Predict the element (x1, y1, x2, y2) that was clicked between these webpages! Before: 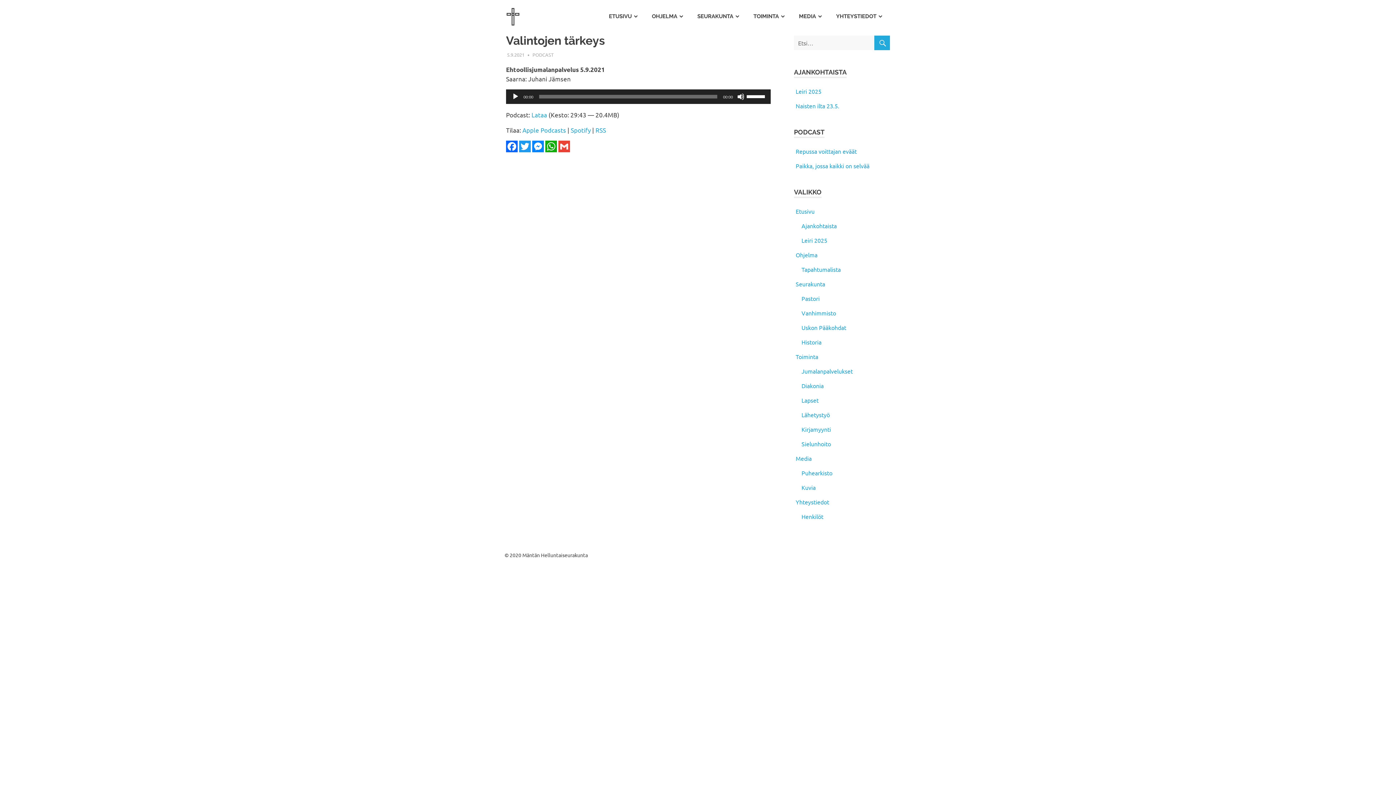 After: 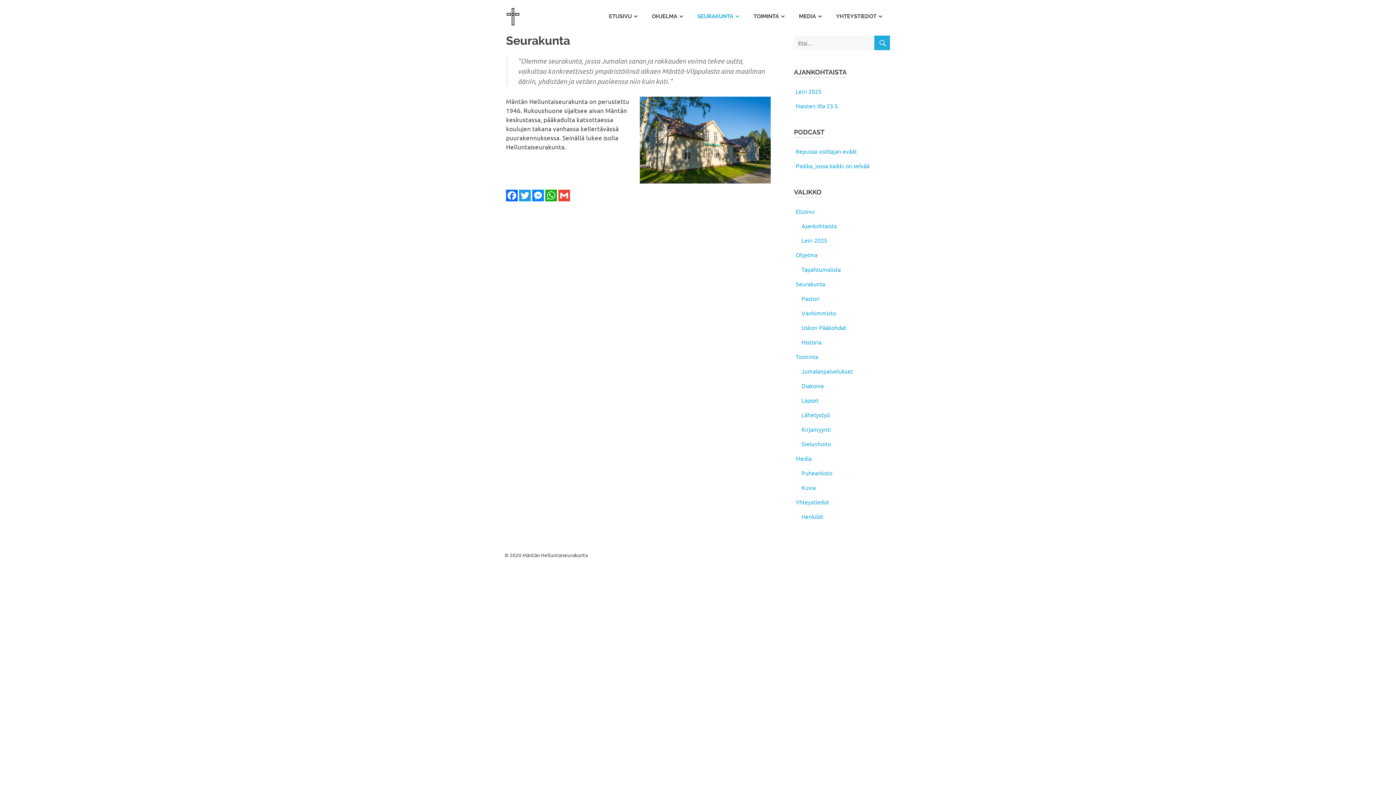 Action: label: SEURAKUNTA bbox: (691, 5, 747, 26)